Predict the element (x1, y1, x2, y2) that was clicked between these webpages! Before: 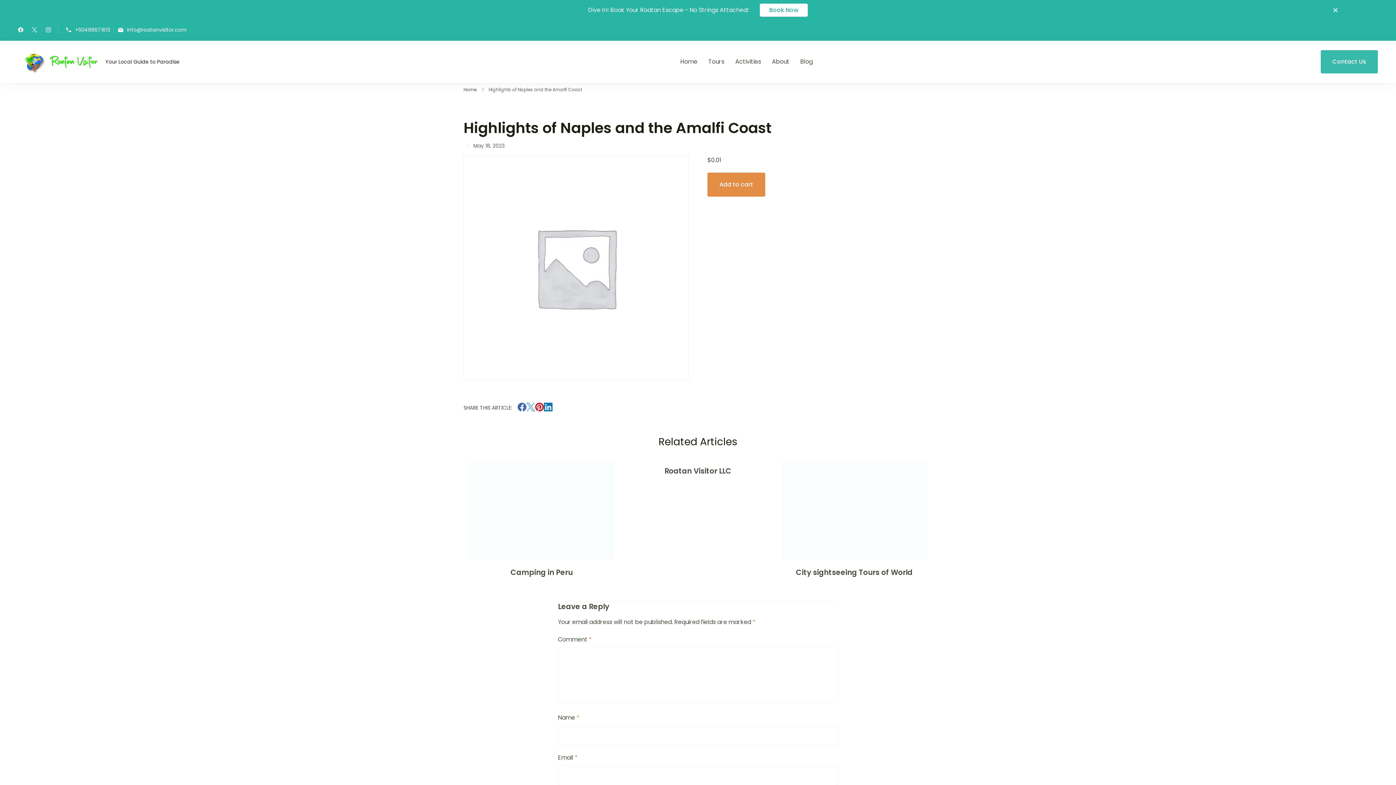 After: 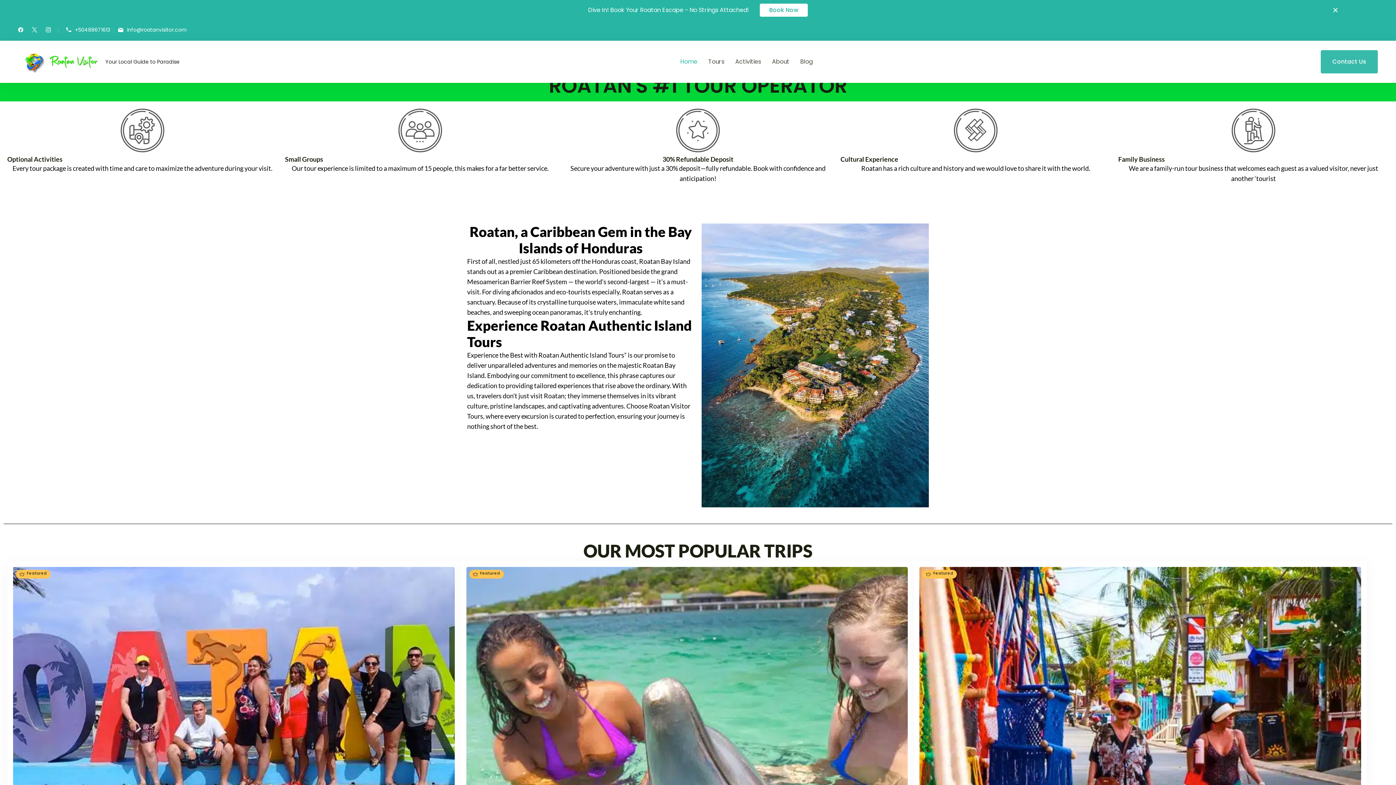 Action: label: Home bbox: (463, 86, 476, 92)